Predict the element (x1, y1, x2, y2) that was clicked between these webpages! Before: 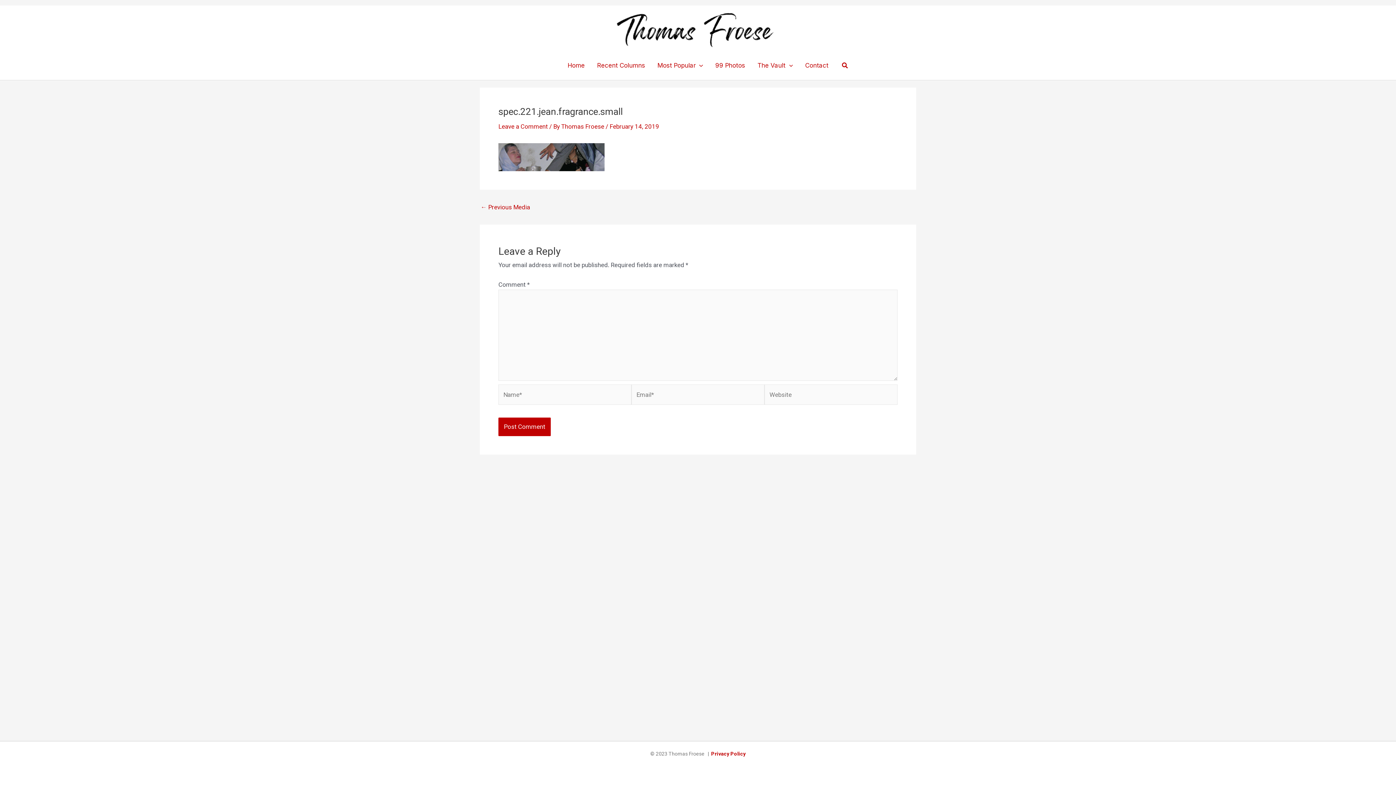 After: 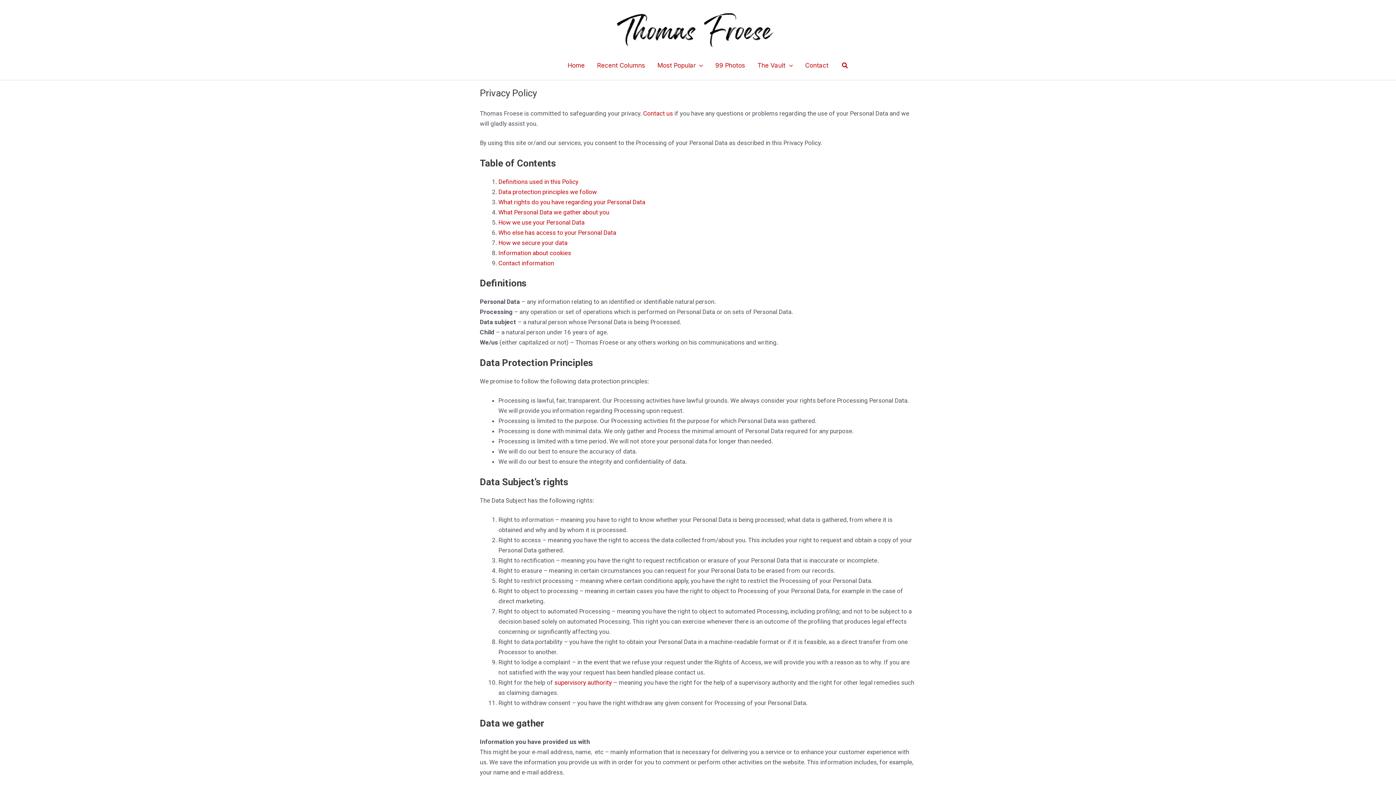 Action: label: Privacy Policy bbox: (711, 751, 745, 757)